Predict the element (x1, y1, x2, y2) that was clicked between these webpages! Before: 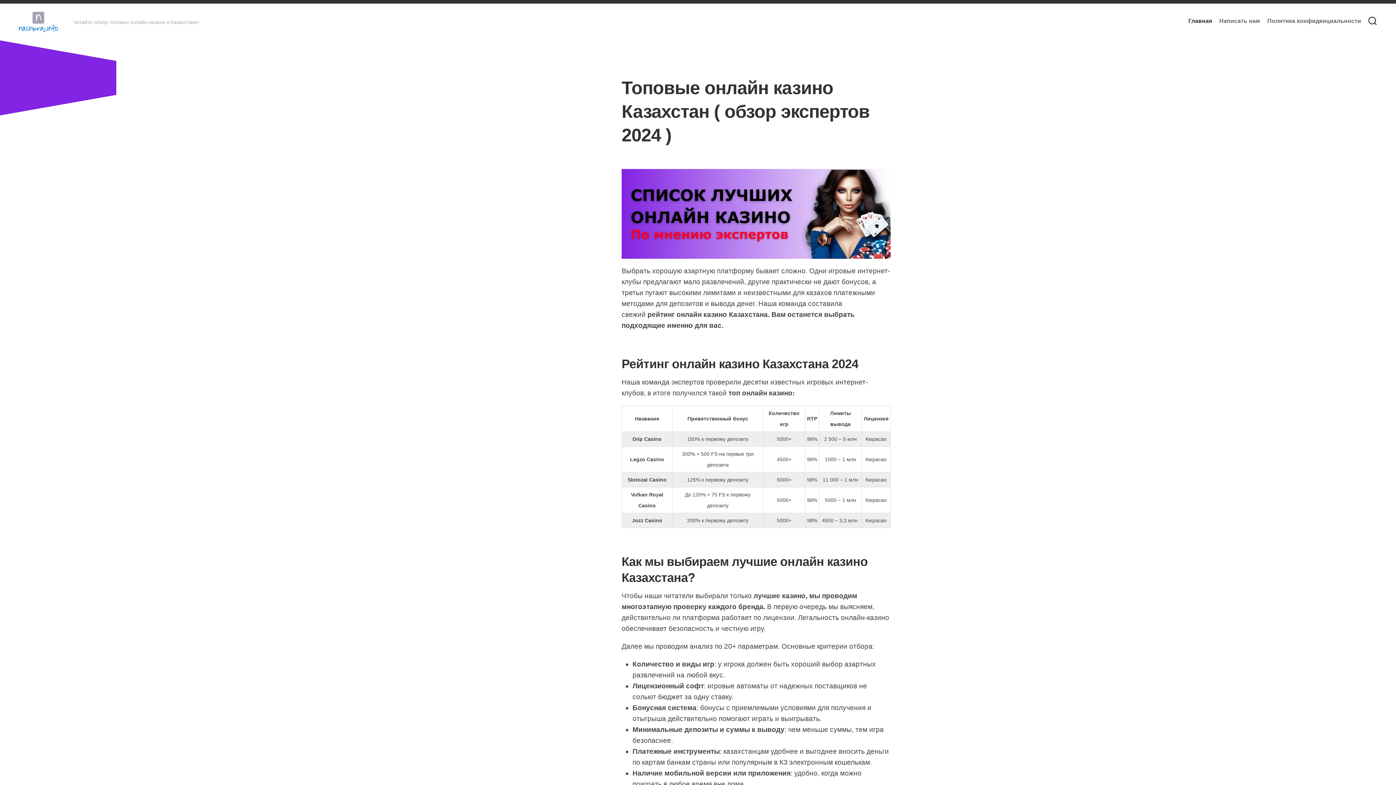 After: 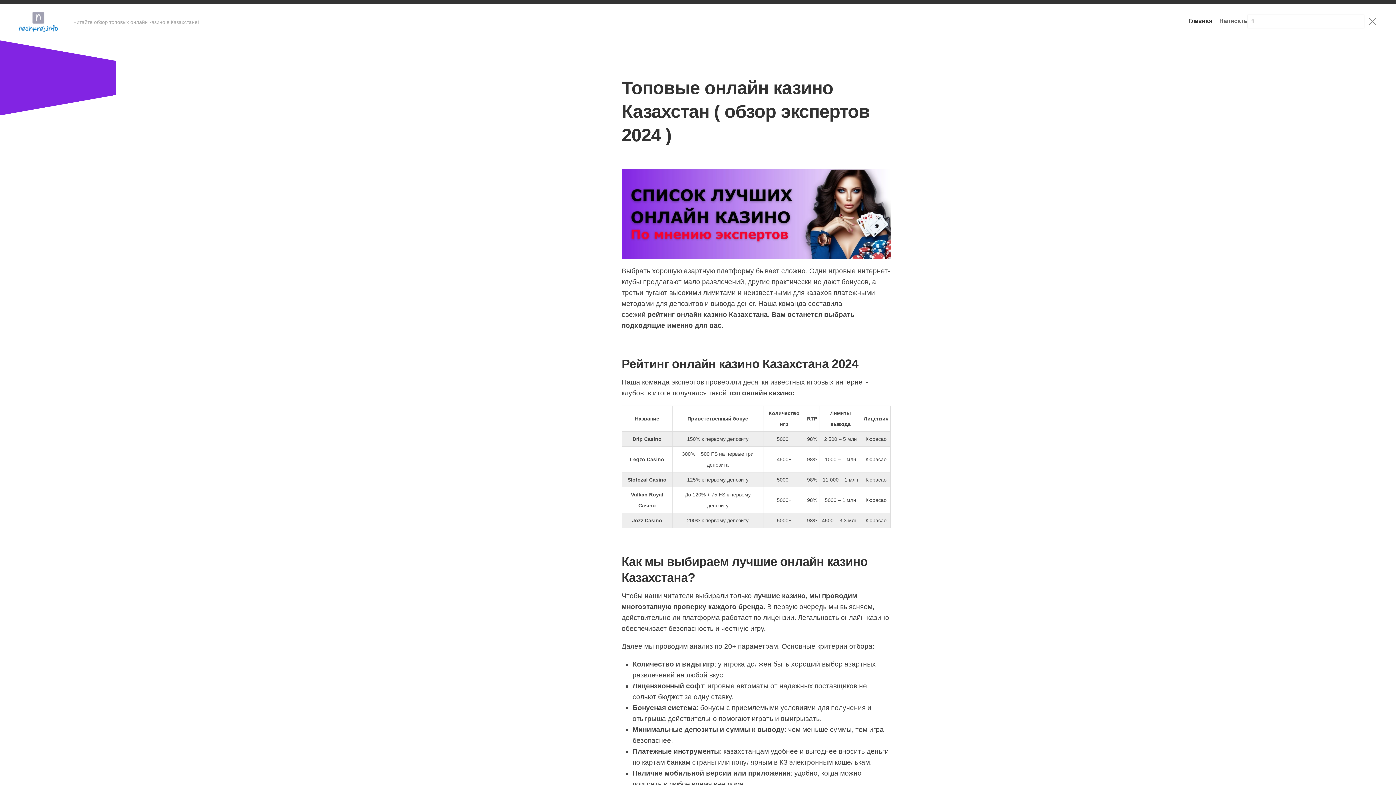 Action: bbox: (1367, 10, 1378, 32)